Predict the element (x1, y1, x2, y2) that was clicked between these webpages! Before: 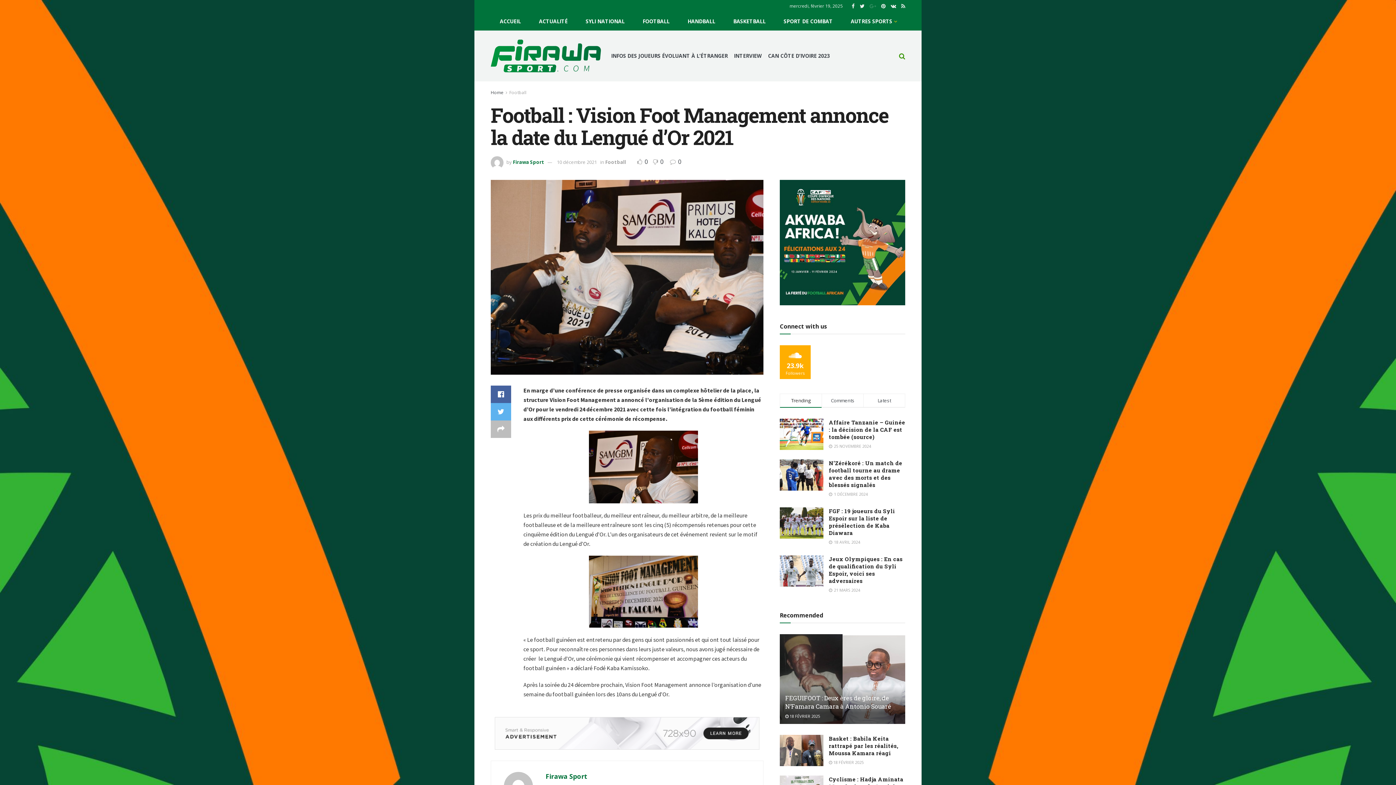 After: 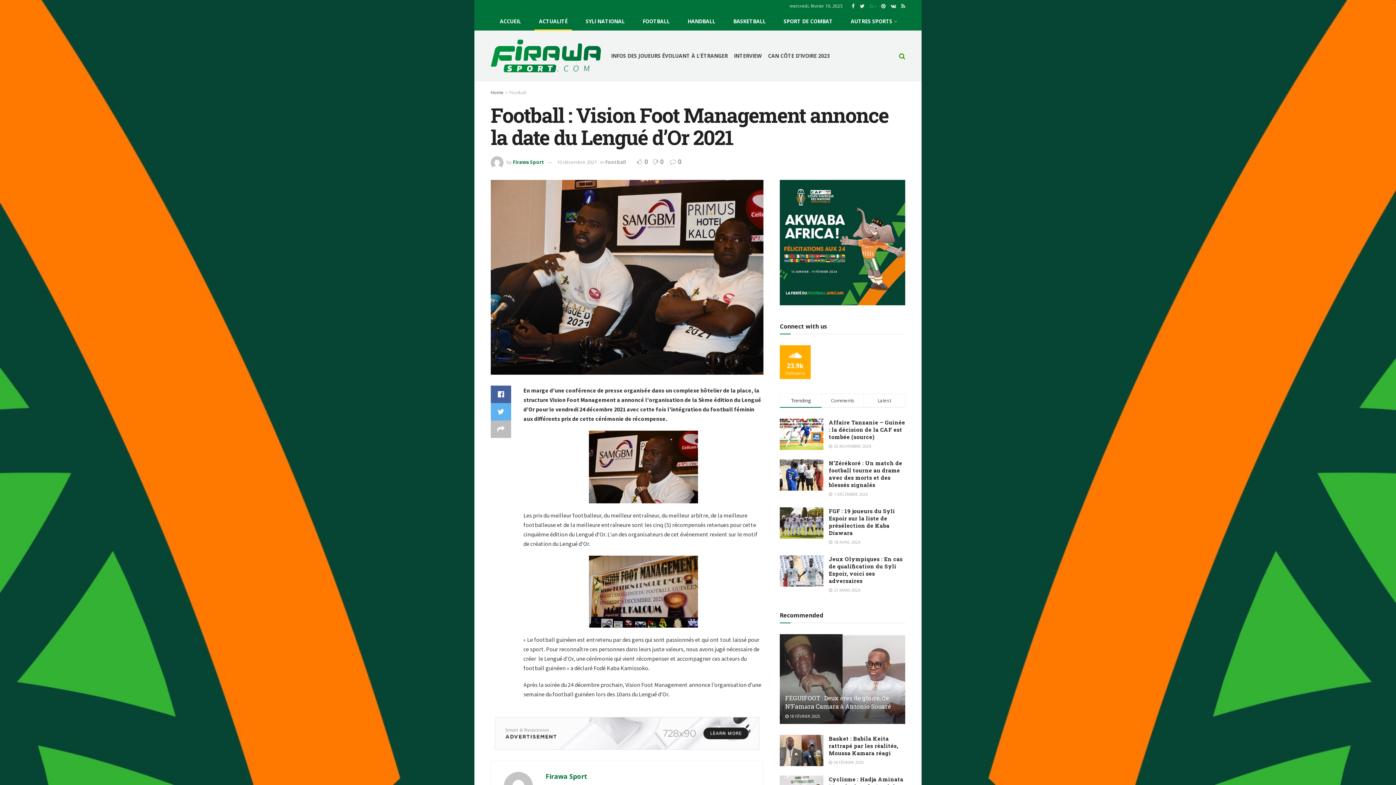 Action: bbox: (530, 12, 576, 30) label: ACTUALITÉ